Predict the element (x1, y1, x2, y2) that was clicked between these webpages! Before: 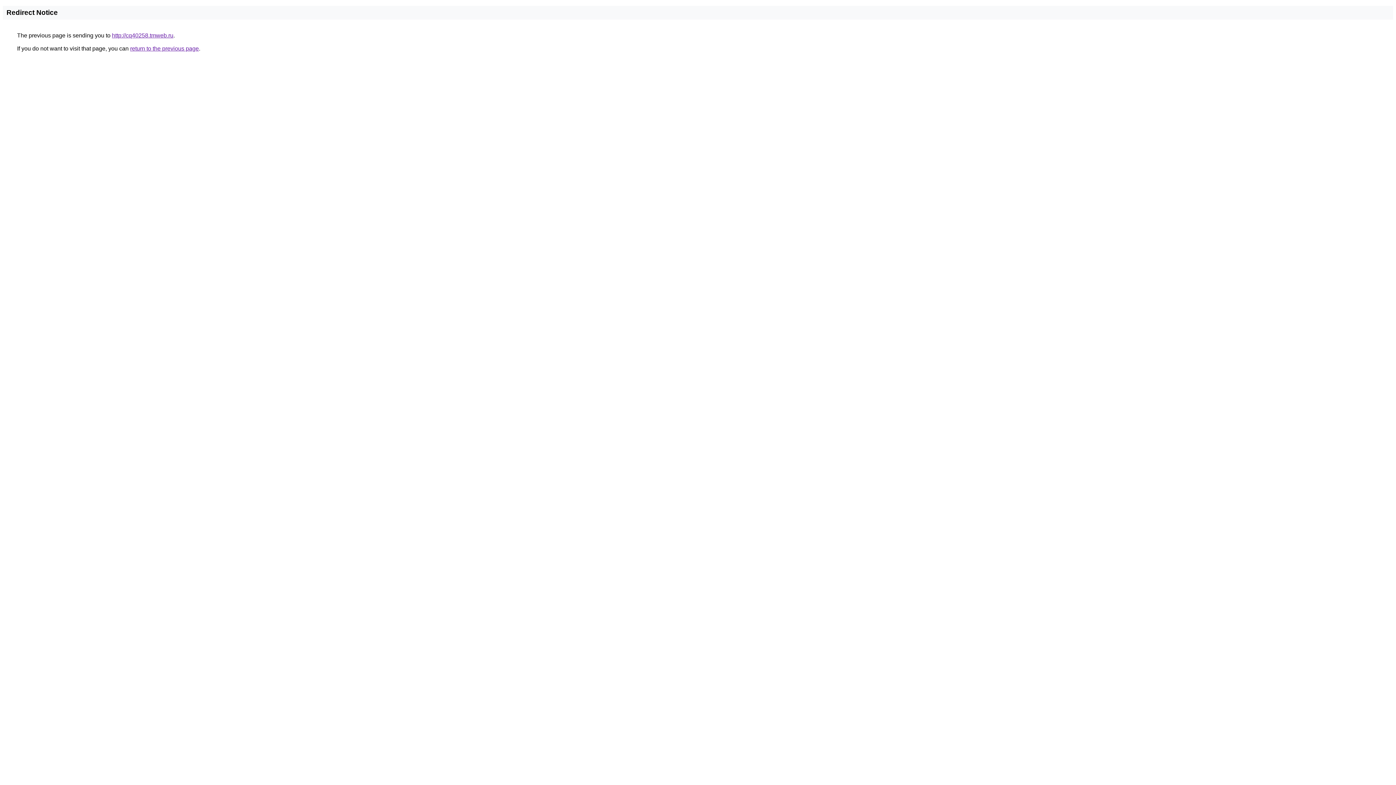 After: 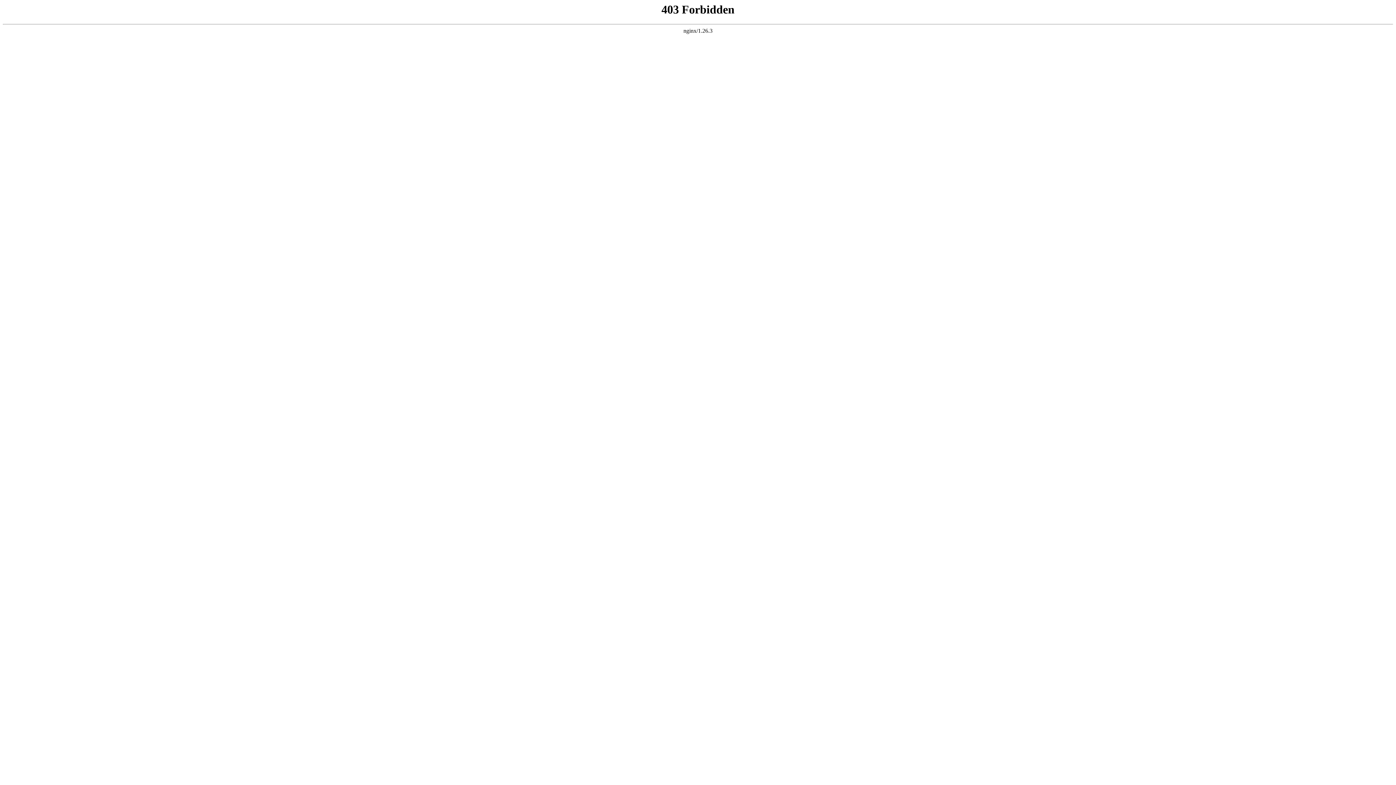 Action: bbox: (112, 32, 173, 38) label: http://cq40258.tmweb.ru